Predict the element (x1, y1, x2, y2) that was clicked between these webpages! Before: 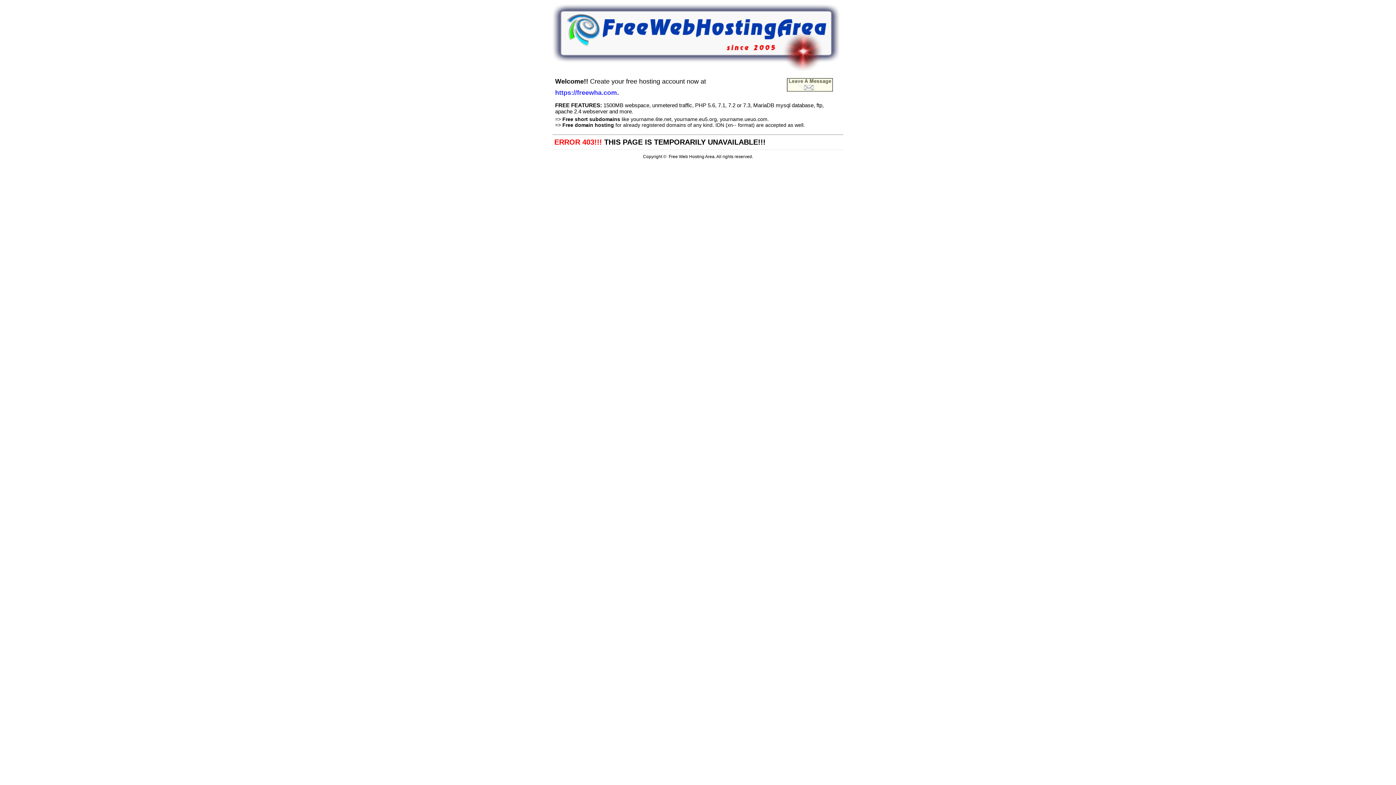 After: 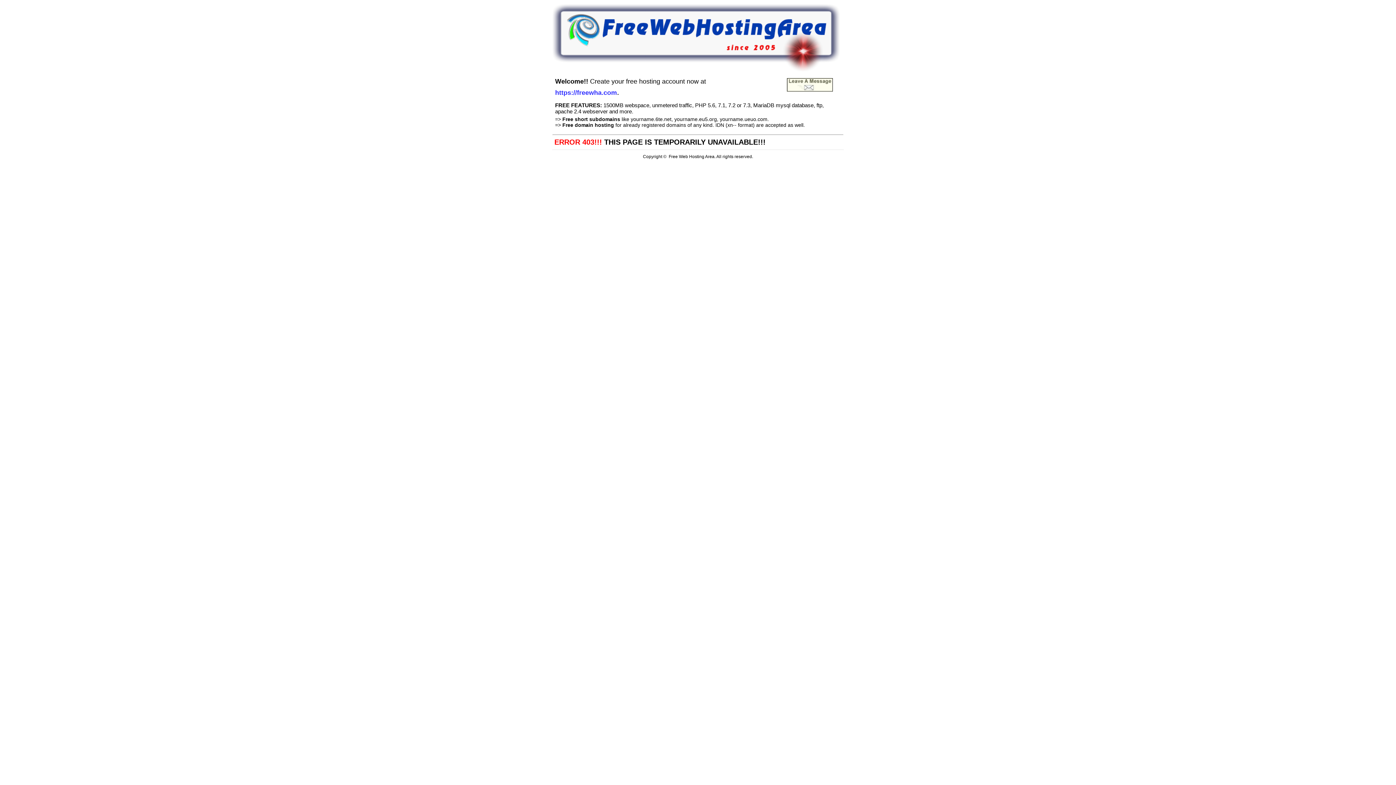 Action: bbox: (552, 66, 840, 72)